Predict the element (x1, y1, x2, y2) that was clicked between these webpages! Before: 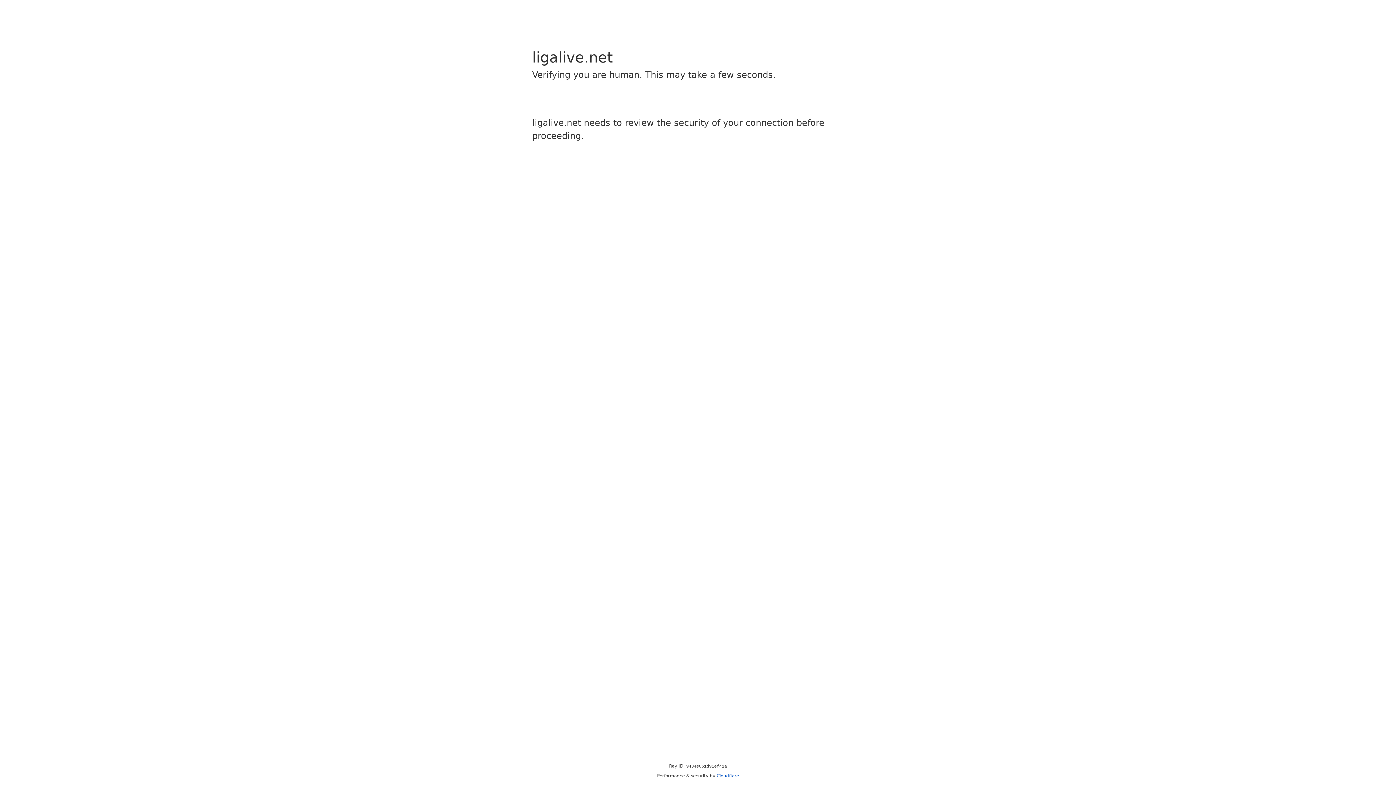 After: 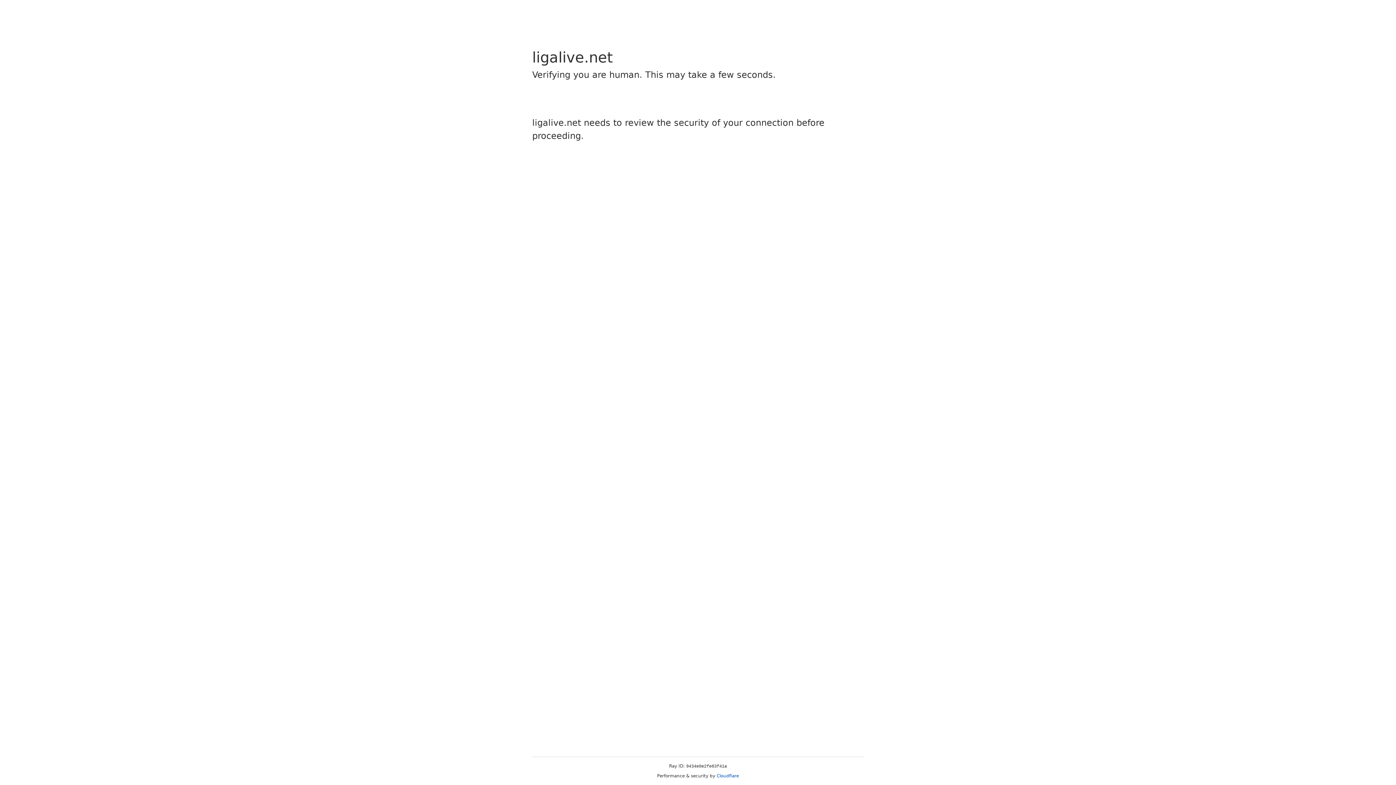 Action: bbox: (716, 773, 739, 778) label: Cloudflare